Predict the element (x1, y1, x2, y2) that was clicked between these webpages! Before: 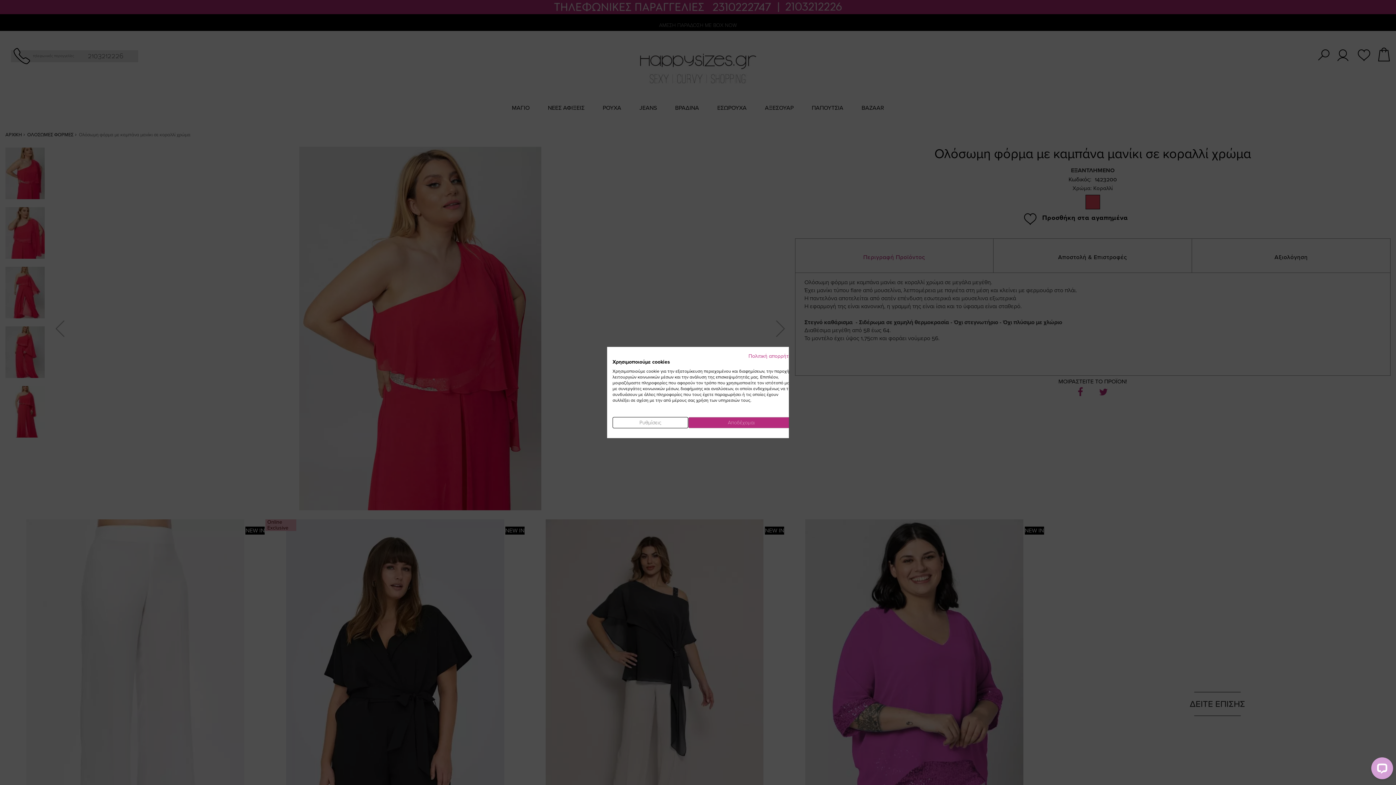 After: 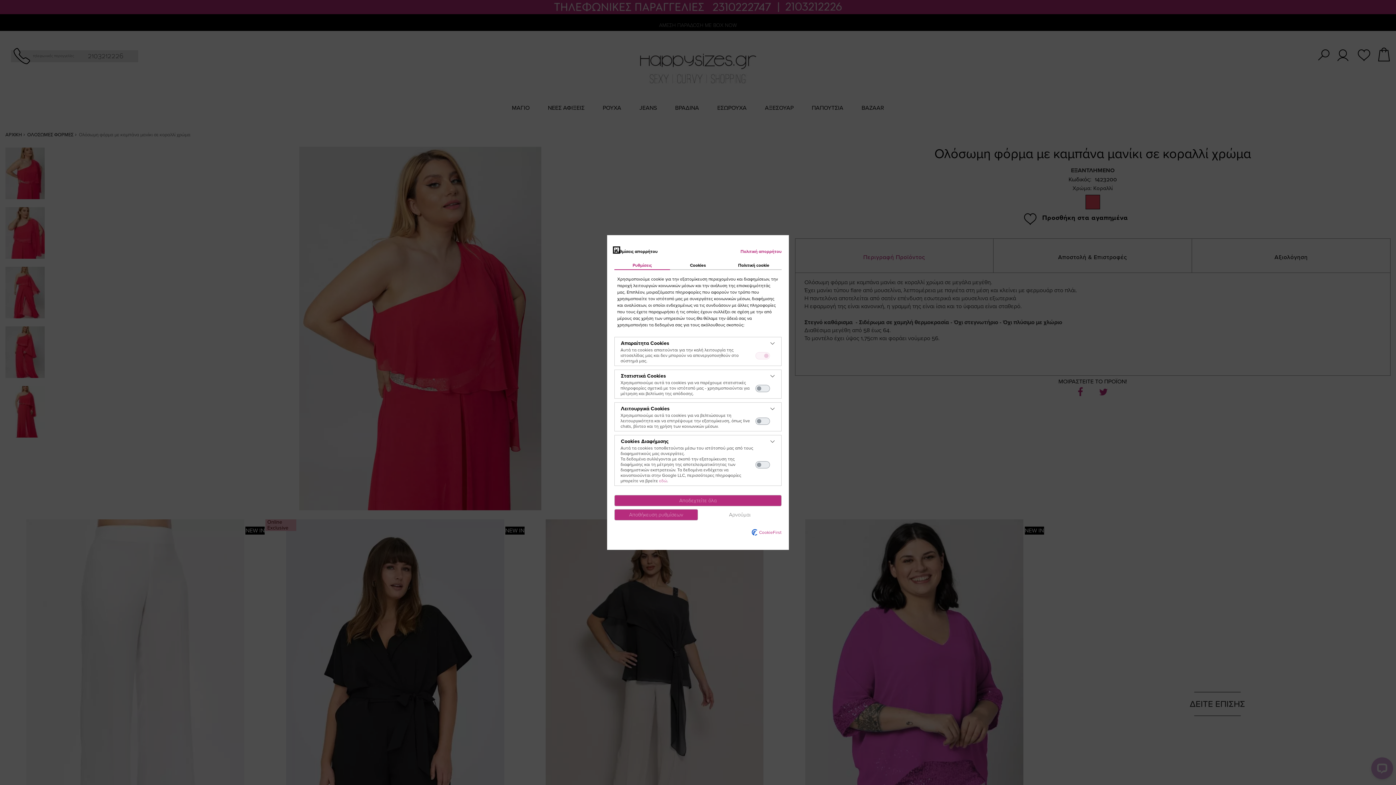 Action: label: Ρυθμίσεις bbox: (612, 417, 688, 428)